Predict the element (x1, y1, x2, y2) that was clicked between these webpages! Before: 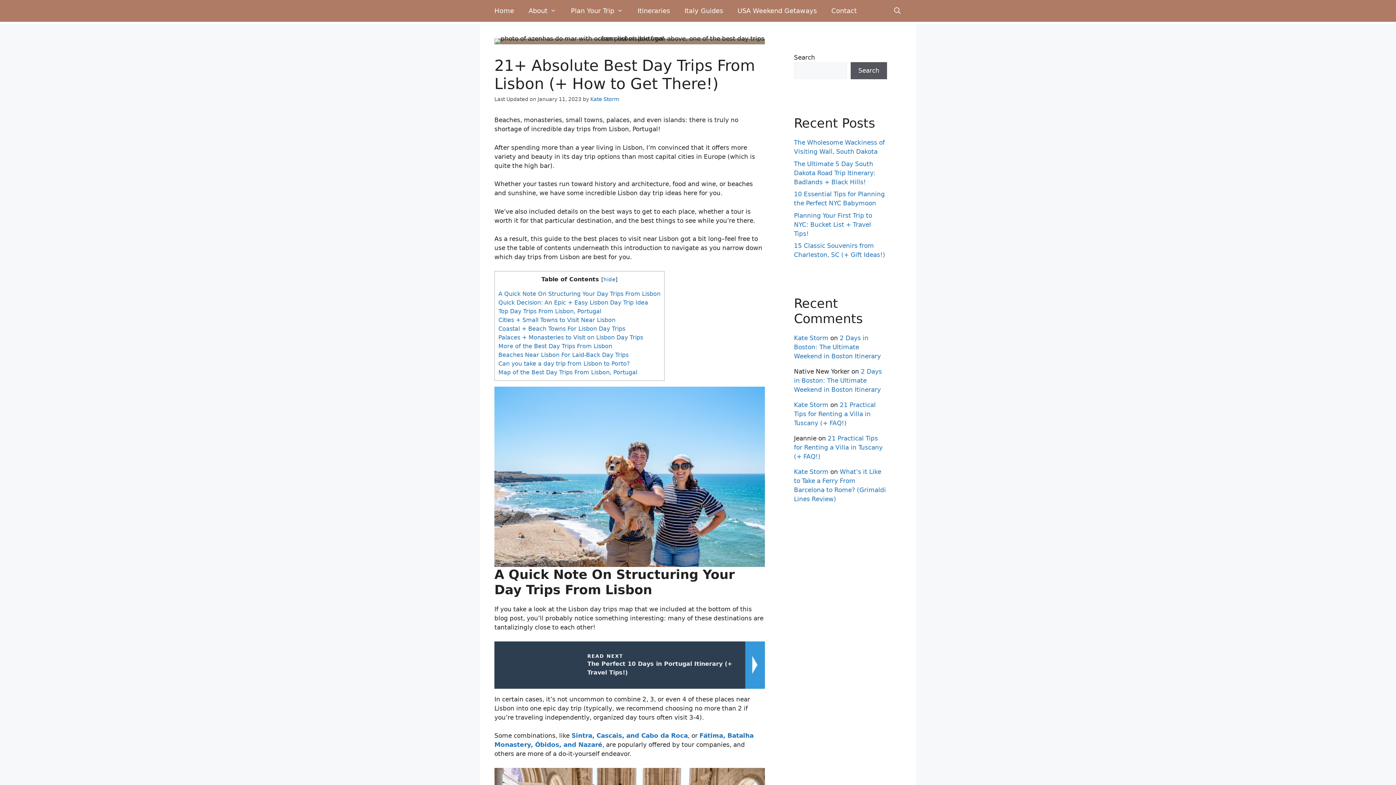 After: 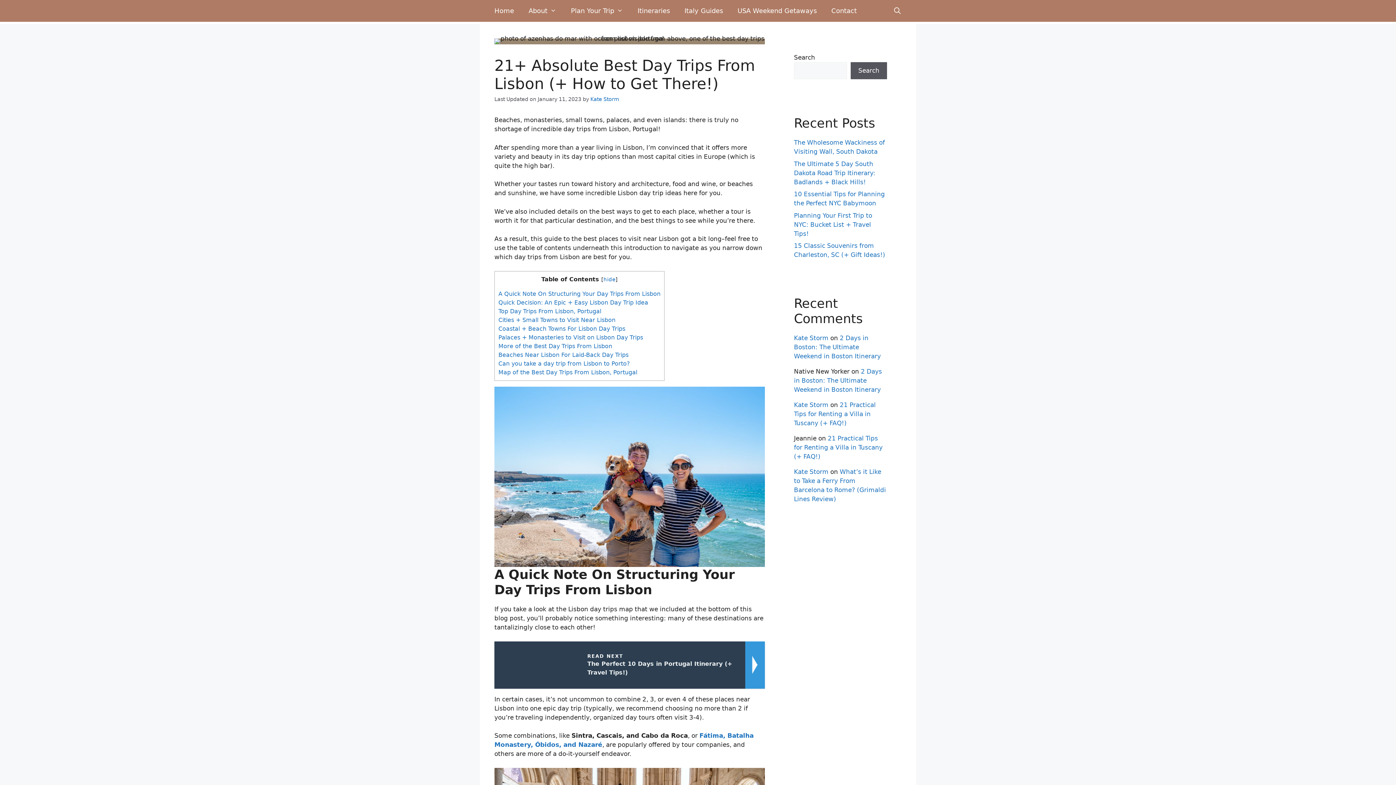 Action: label: Sintra, Cascais, and Cabo da Roca bbox: (571, 732, 688, 739)